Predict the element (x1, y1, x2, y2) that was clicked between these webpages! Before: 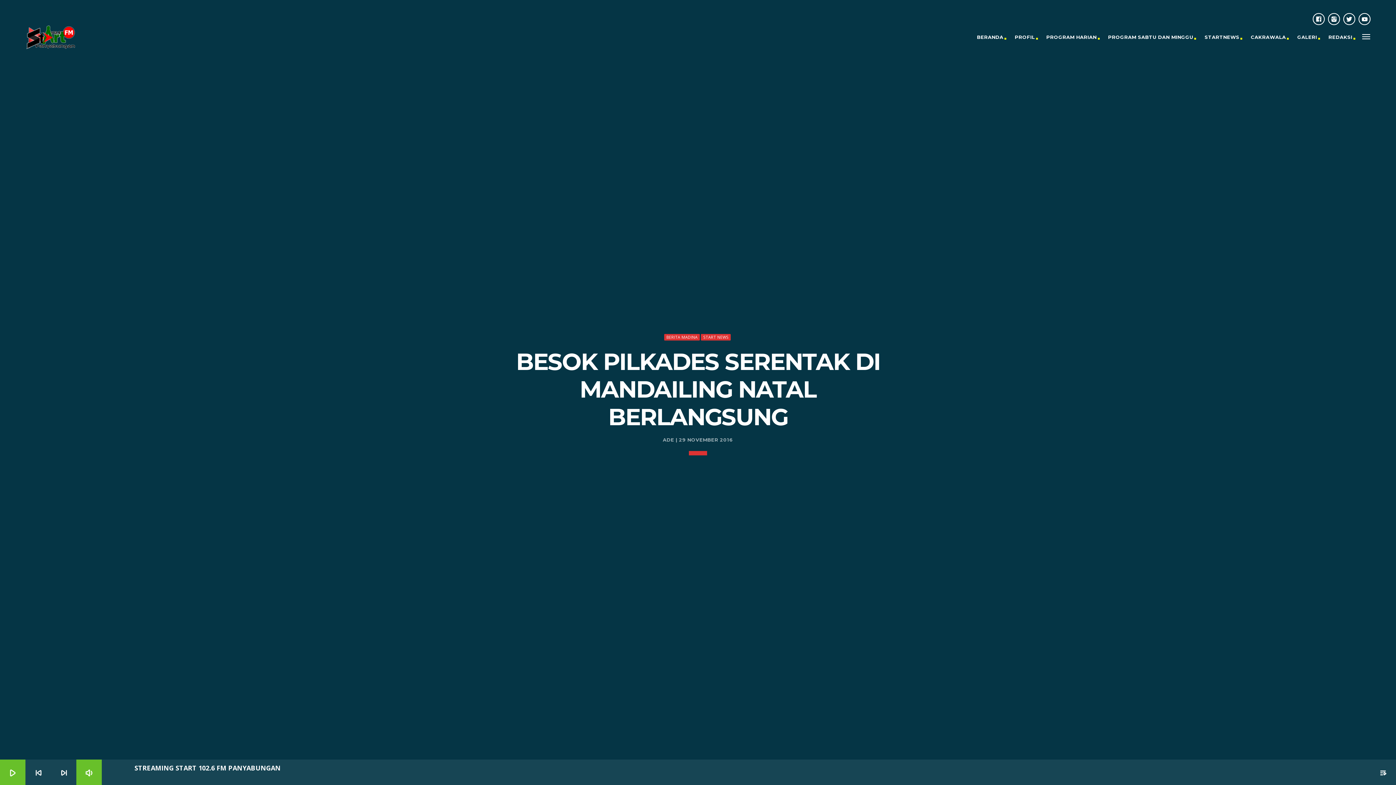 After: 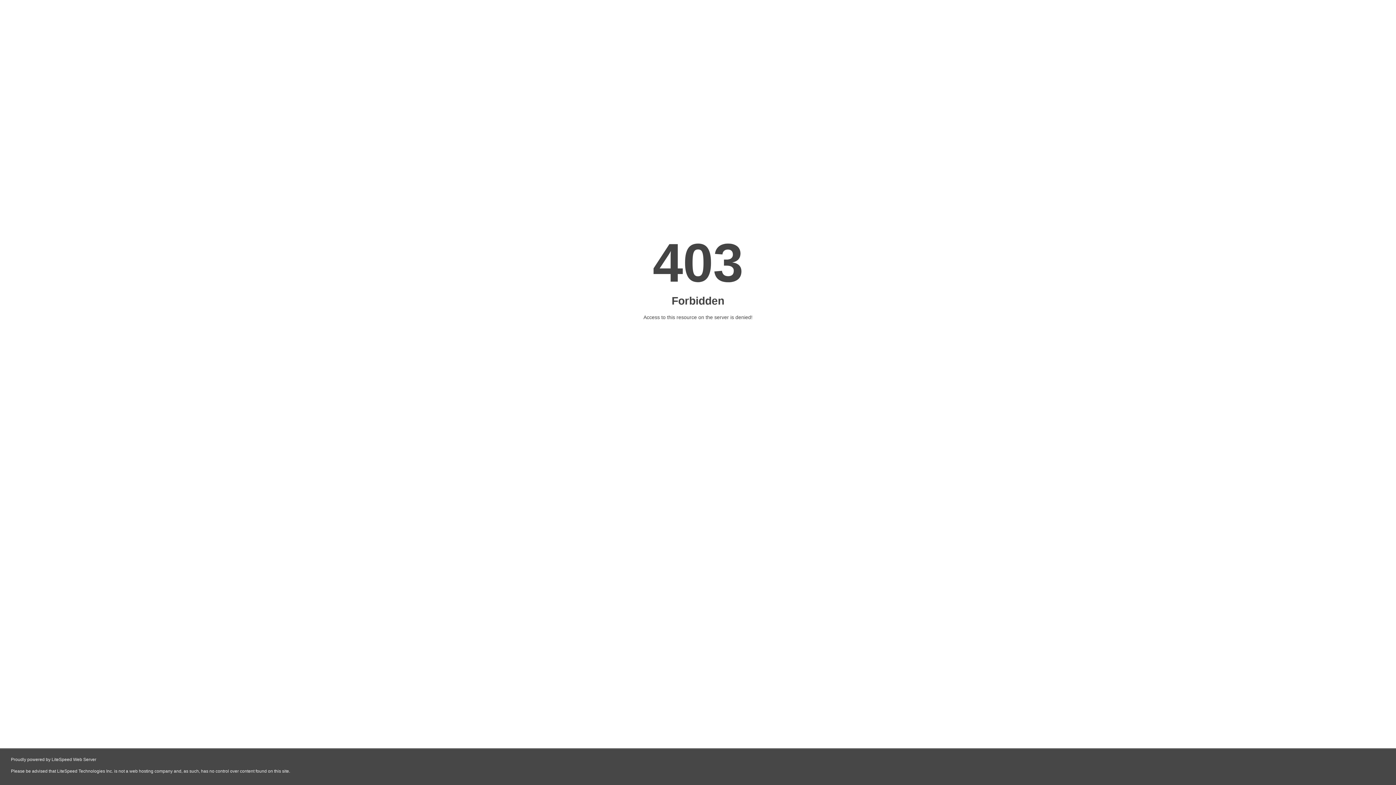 Action: bbox: (1204, 25, 1241, 49) label: STARTNEWS